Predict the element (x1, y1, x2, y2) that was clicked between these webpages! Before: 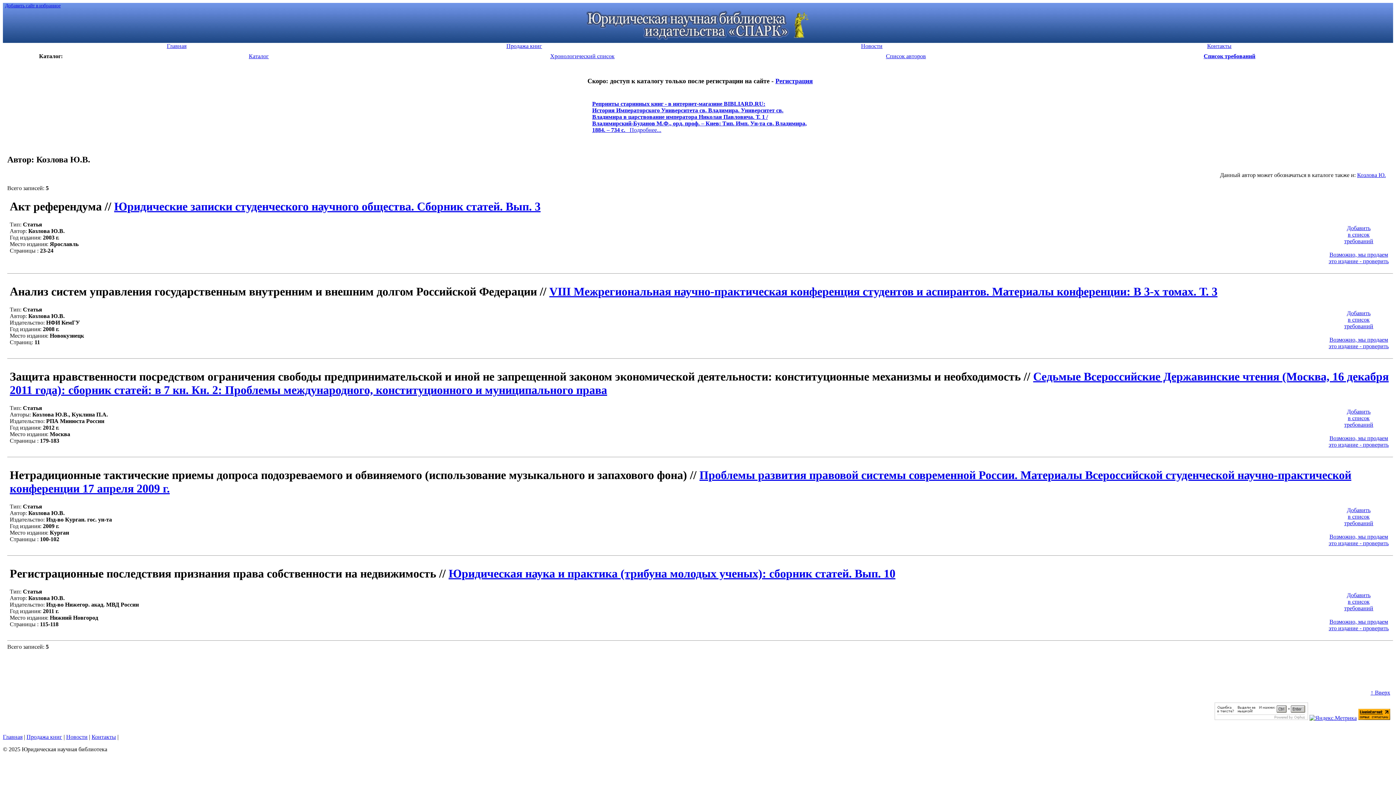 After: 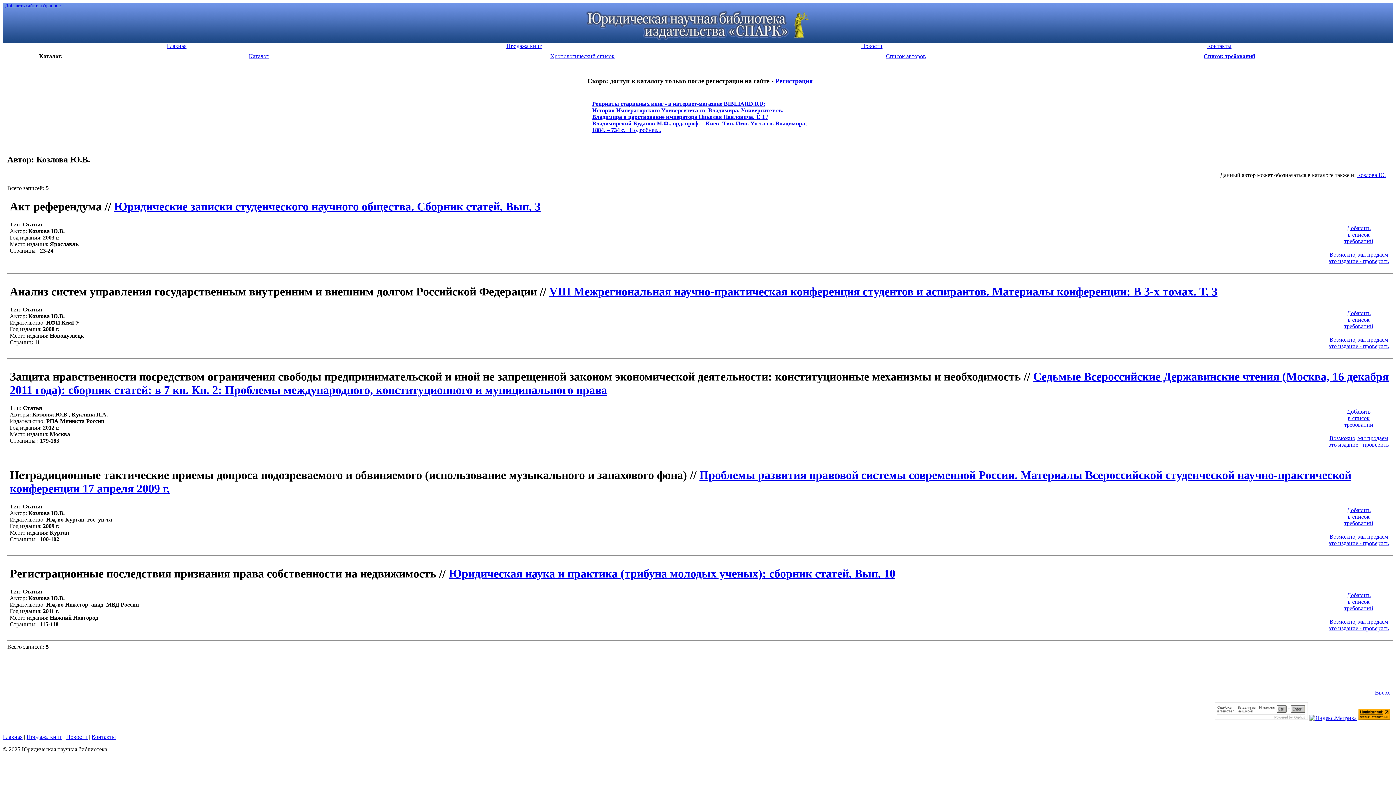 Action: bbox: (1329, 618, 1389, 631) label: Возможно, мы продаем
это издание - проверить